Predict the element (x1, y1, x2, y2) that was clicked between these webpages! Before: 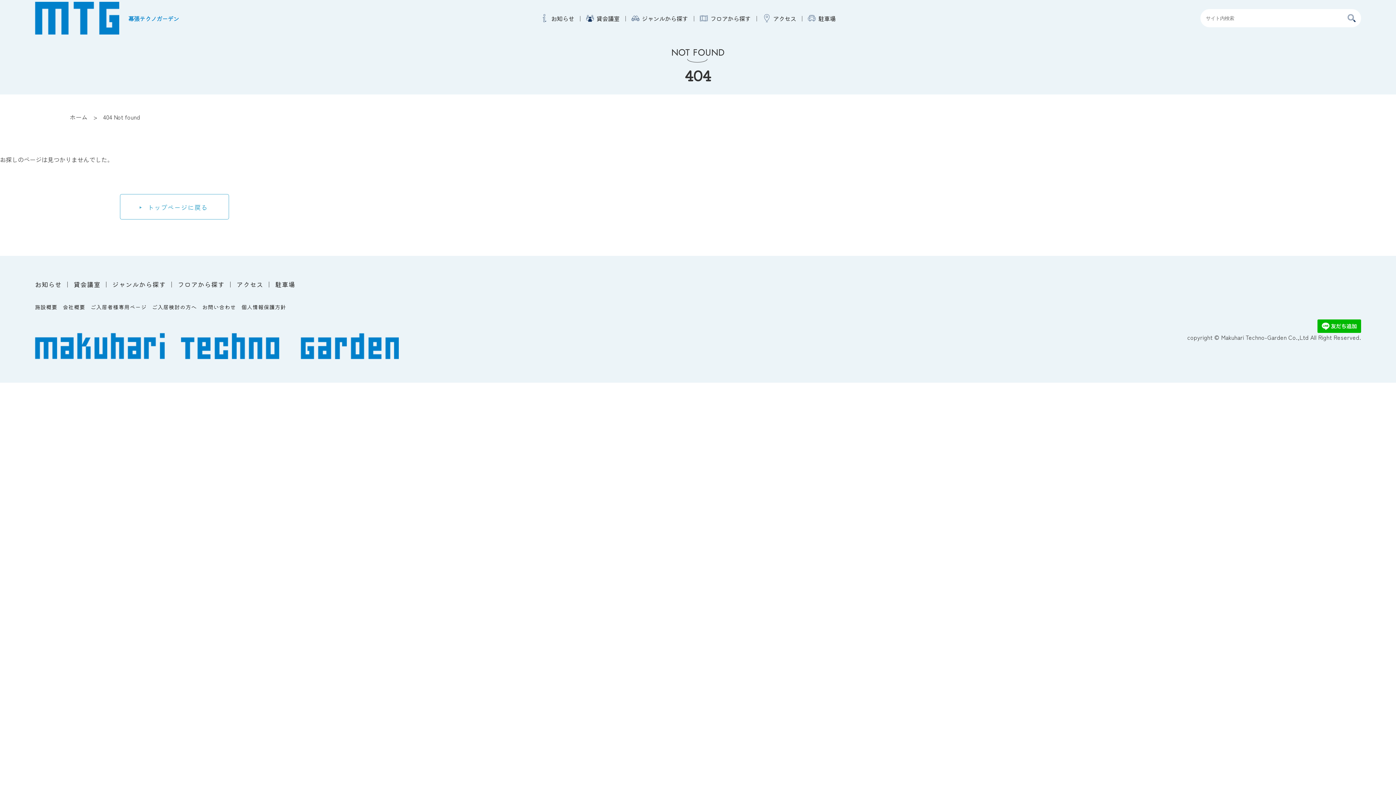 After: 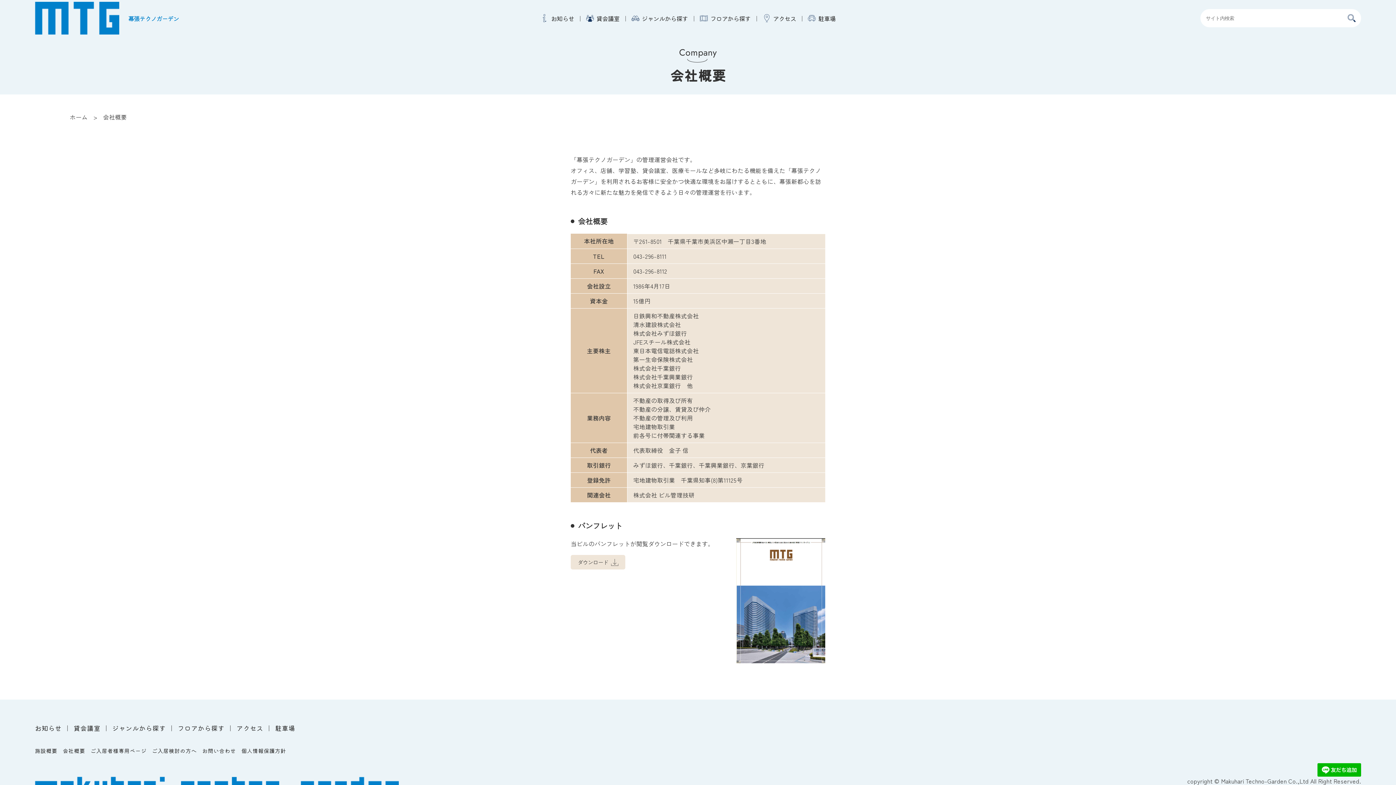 Action: bbox: (62, 303, 85, 310) label: 会社概要